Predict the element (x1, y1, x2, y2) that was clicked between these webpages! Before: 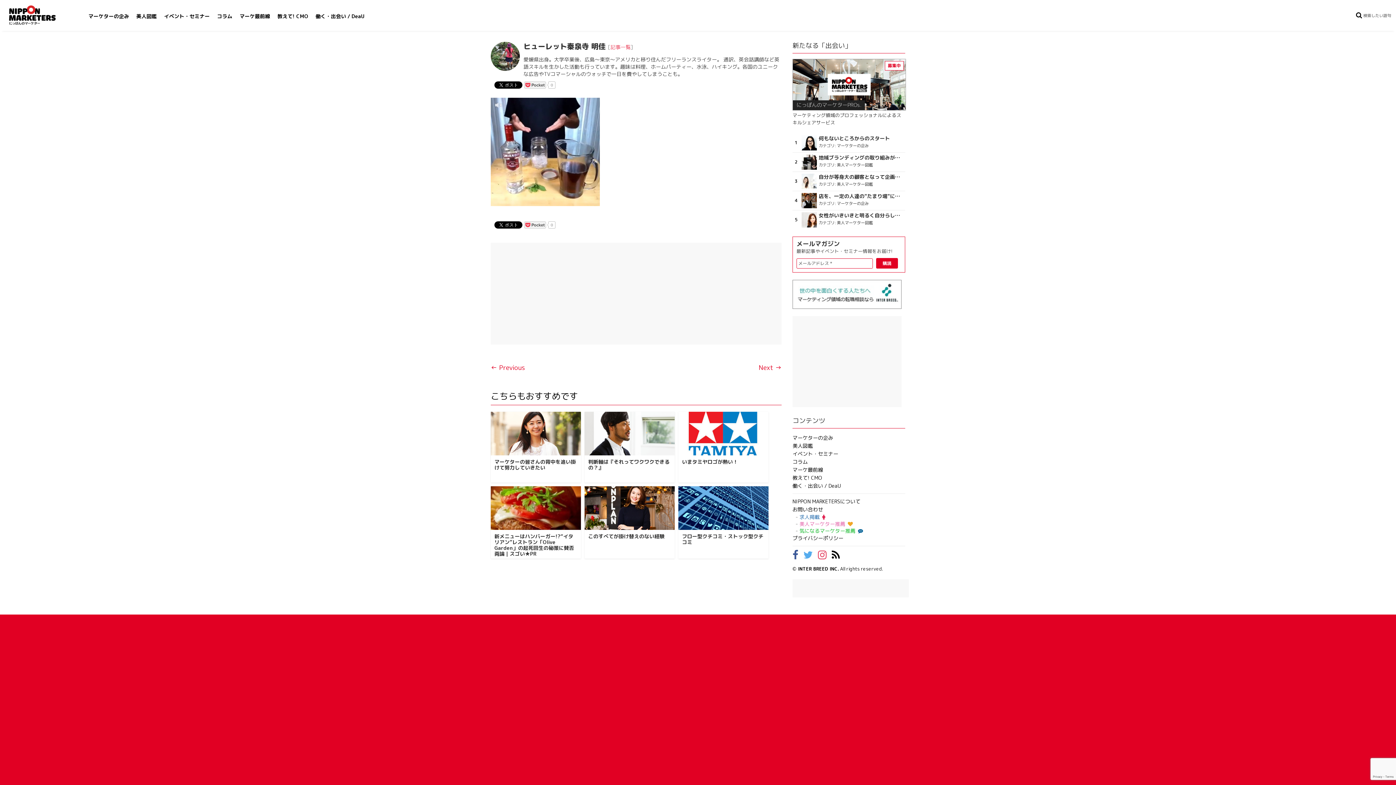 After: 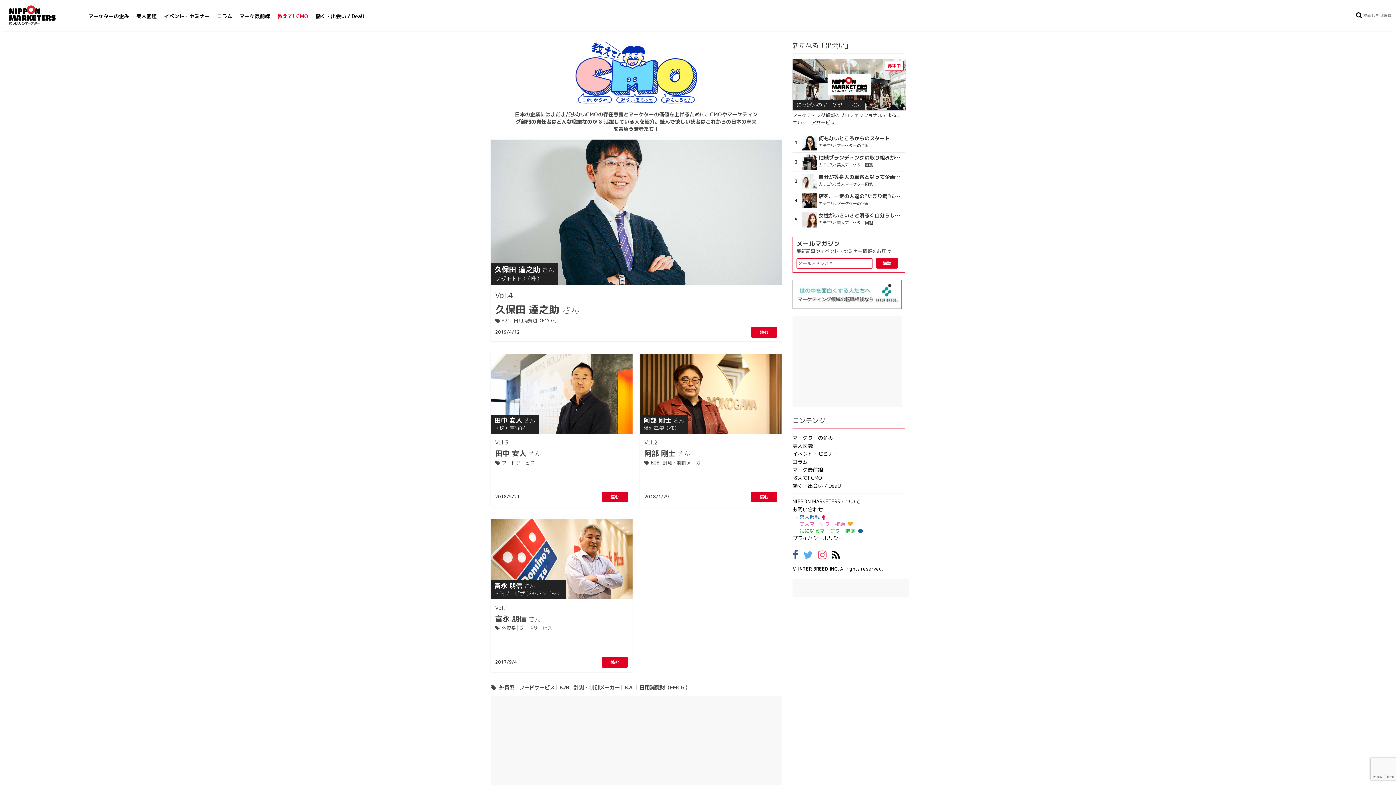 Action: bbox: (792, 474, 905, 482) label: 教えて! CMO